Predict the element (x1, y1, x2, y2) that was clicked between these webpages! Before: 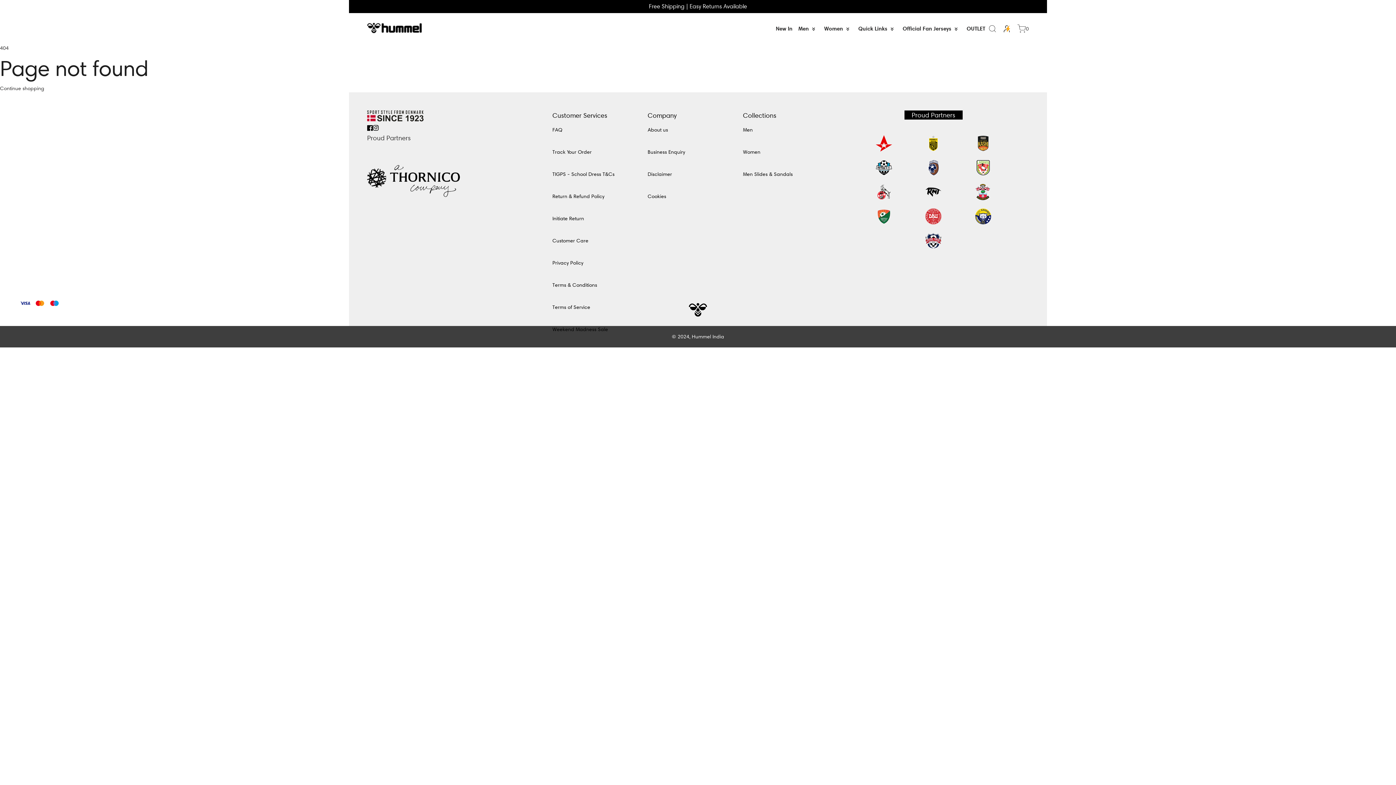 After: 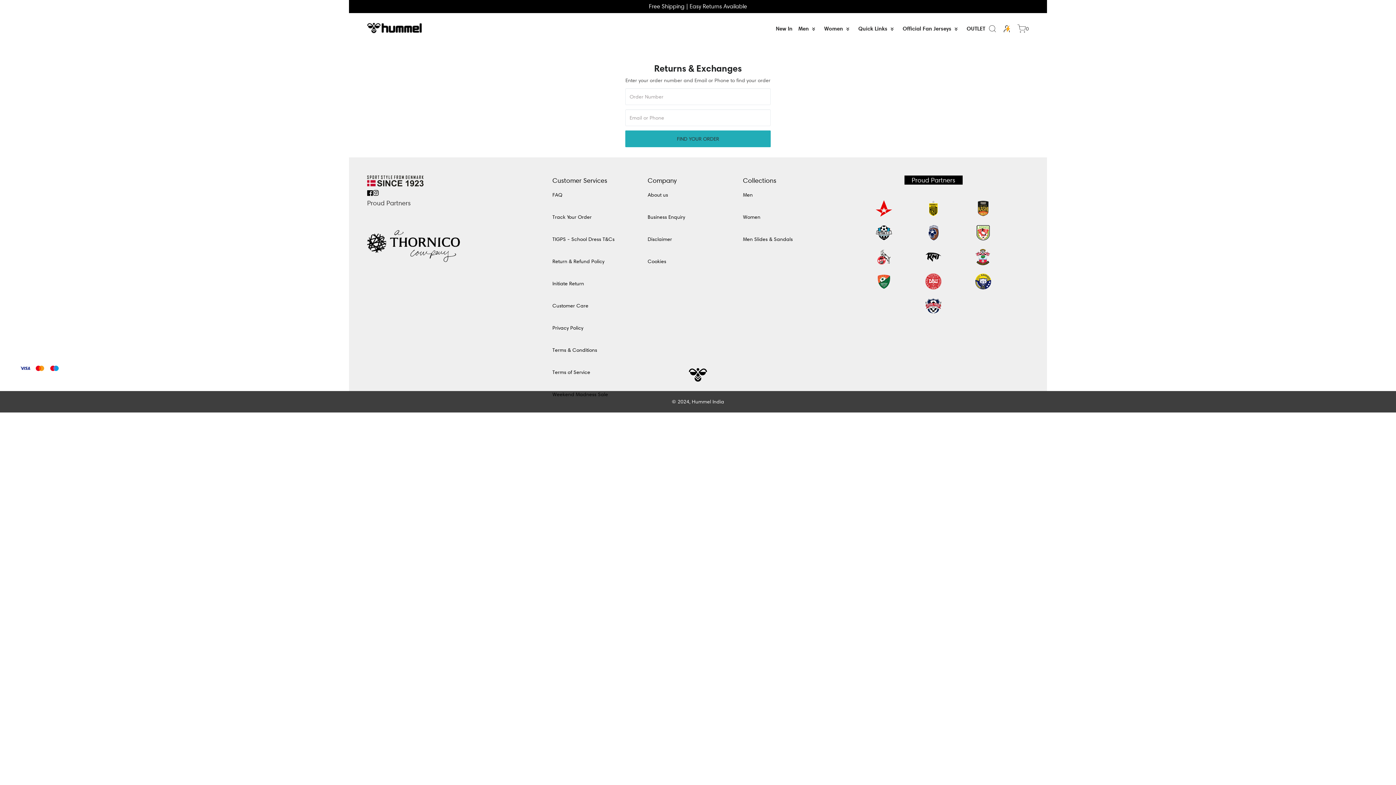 Action: label: Initiate Return bbox: (552, 215, 584, 221)